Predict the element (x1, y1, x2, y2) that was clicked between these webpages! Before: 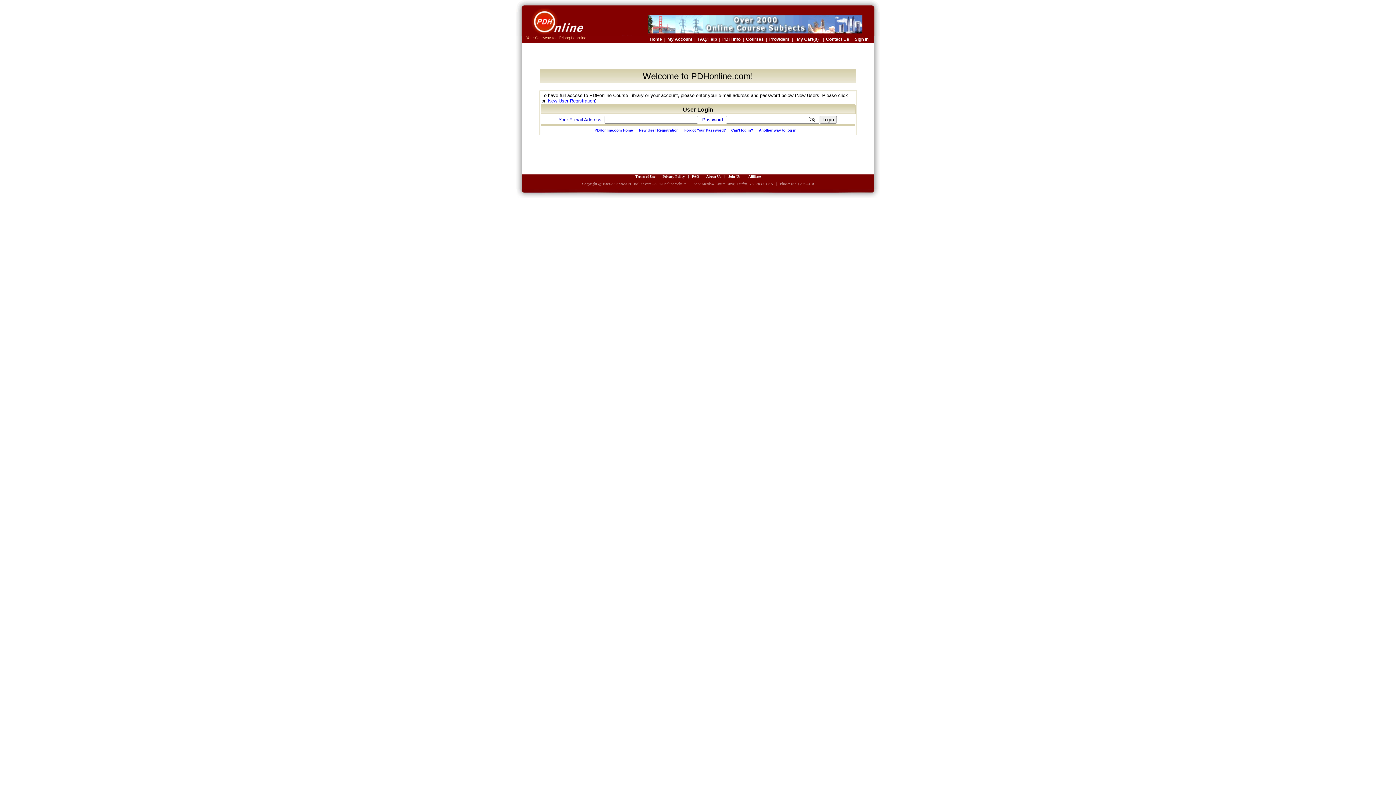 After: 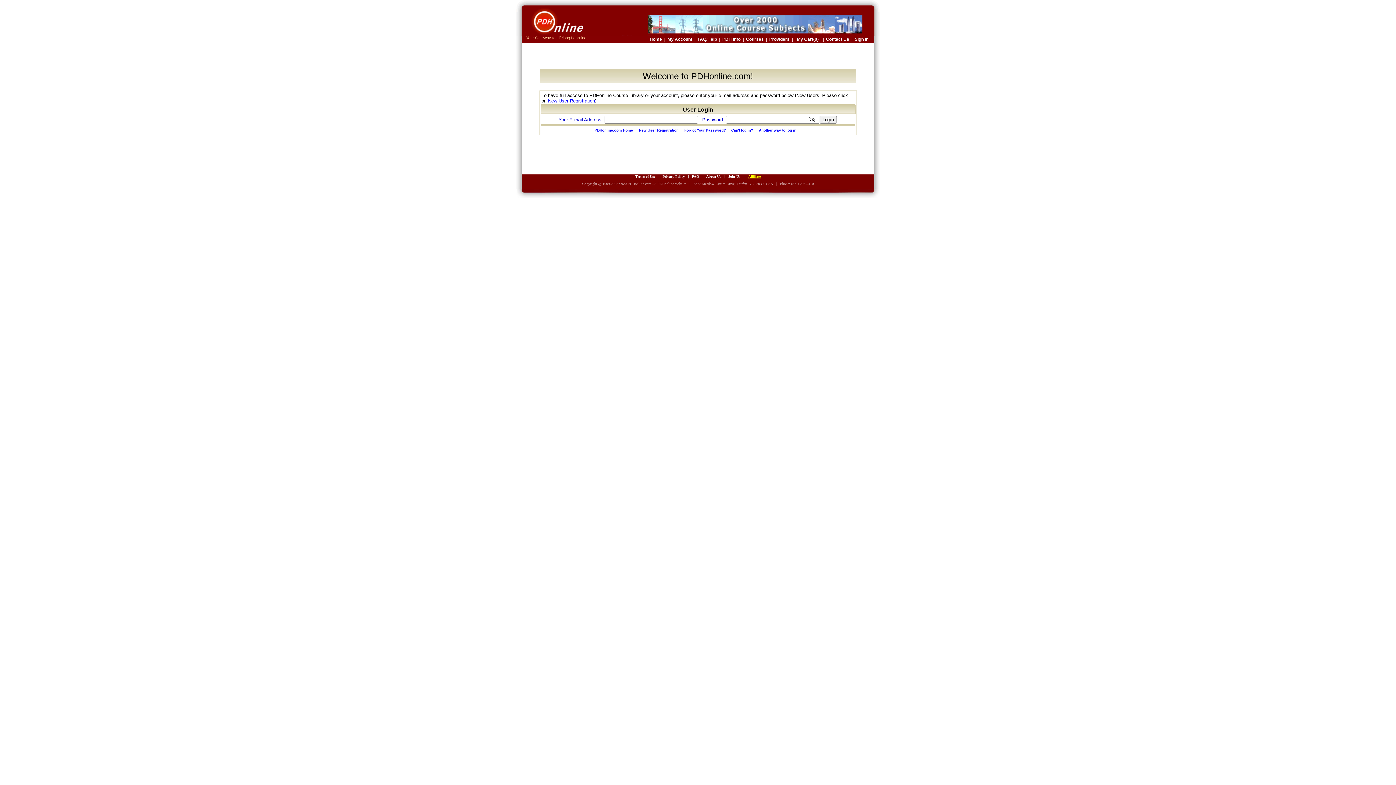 Action: bbox: (748, 174, 760, 178) label: Affiliate